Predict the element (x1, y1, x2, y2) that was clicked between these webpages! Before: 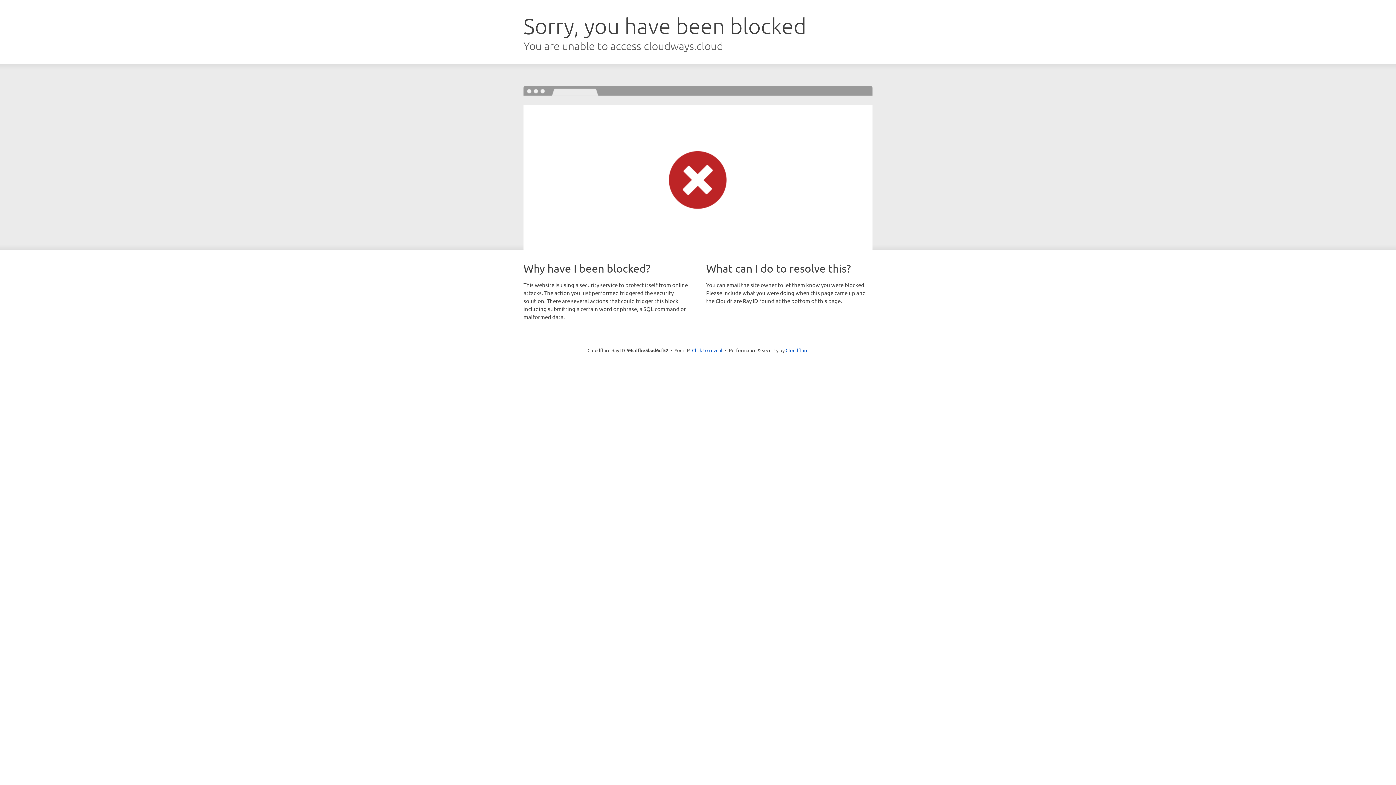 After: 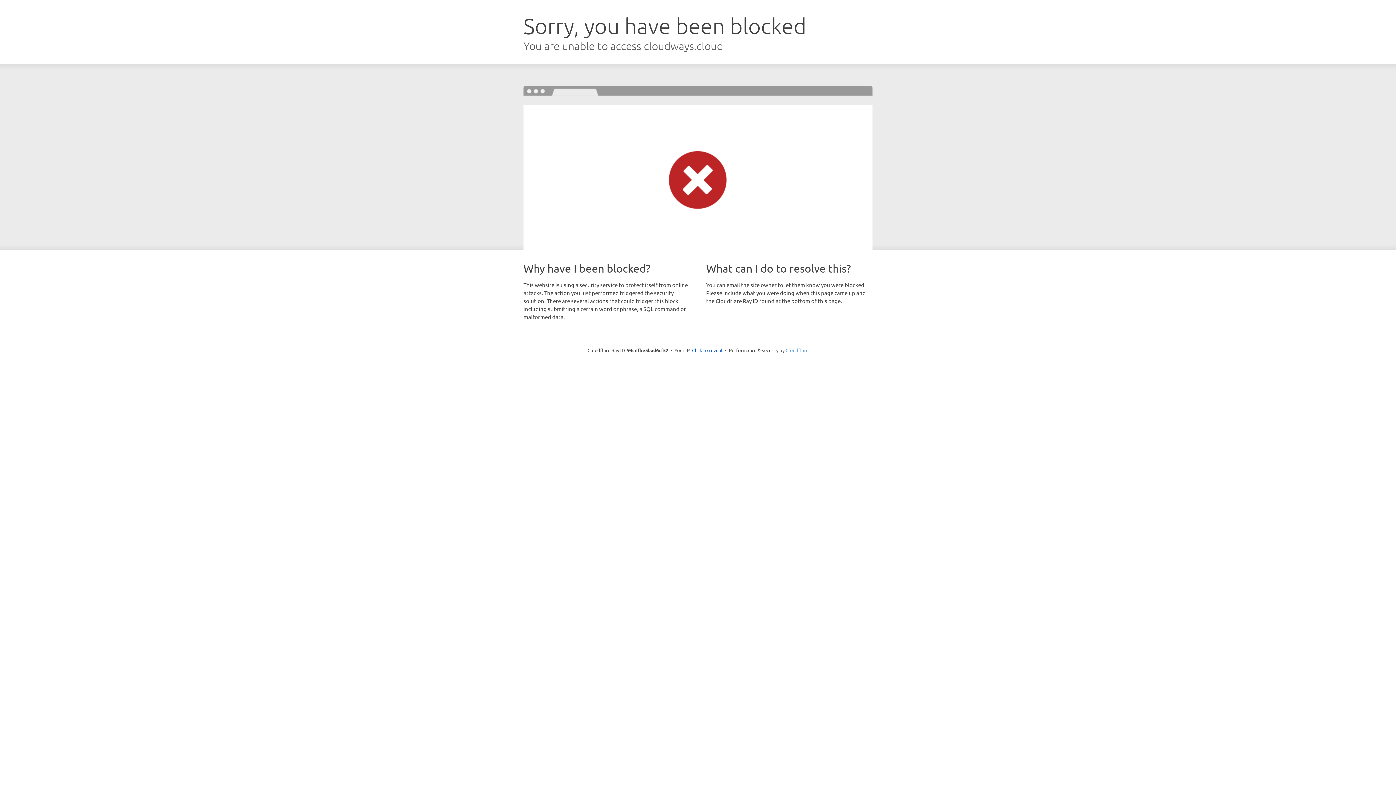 Action: label: Cloudflare bbox: (785, 347, 808, 353)